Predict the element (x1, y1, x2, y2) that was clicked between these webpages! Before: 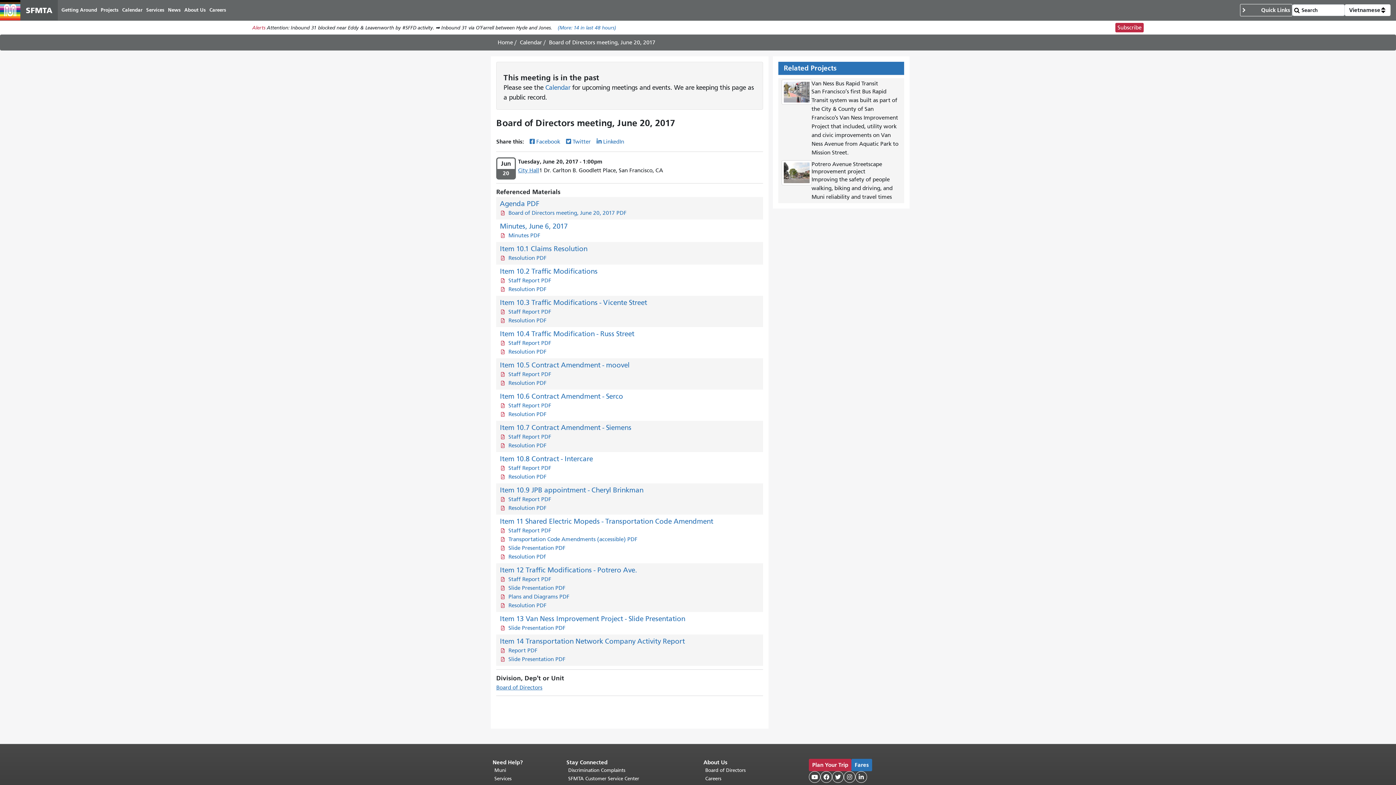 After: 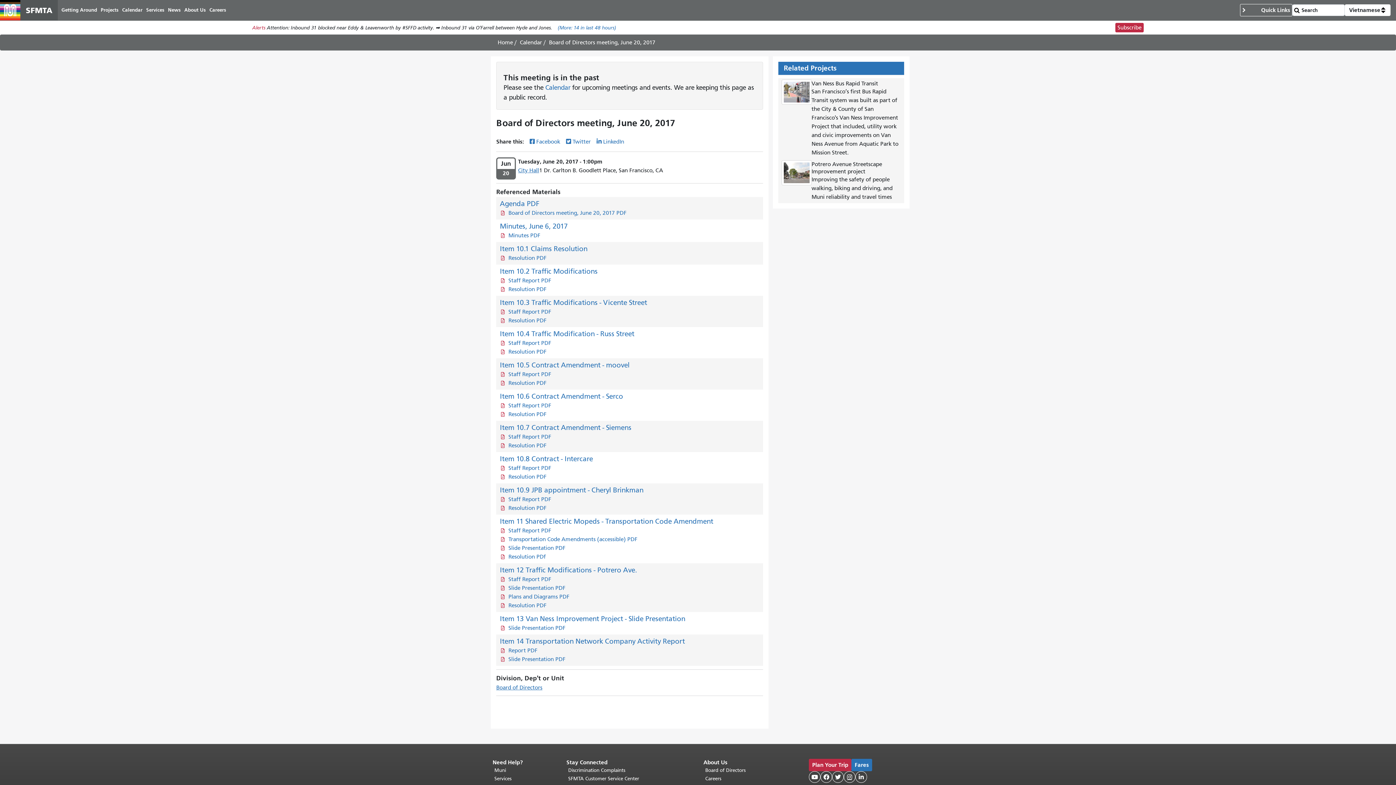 Action: label: SFMTA Instagram page bbox: (844, 771, 855, 783)